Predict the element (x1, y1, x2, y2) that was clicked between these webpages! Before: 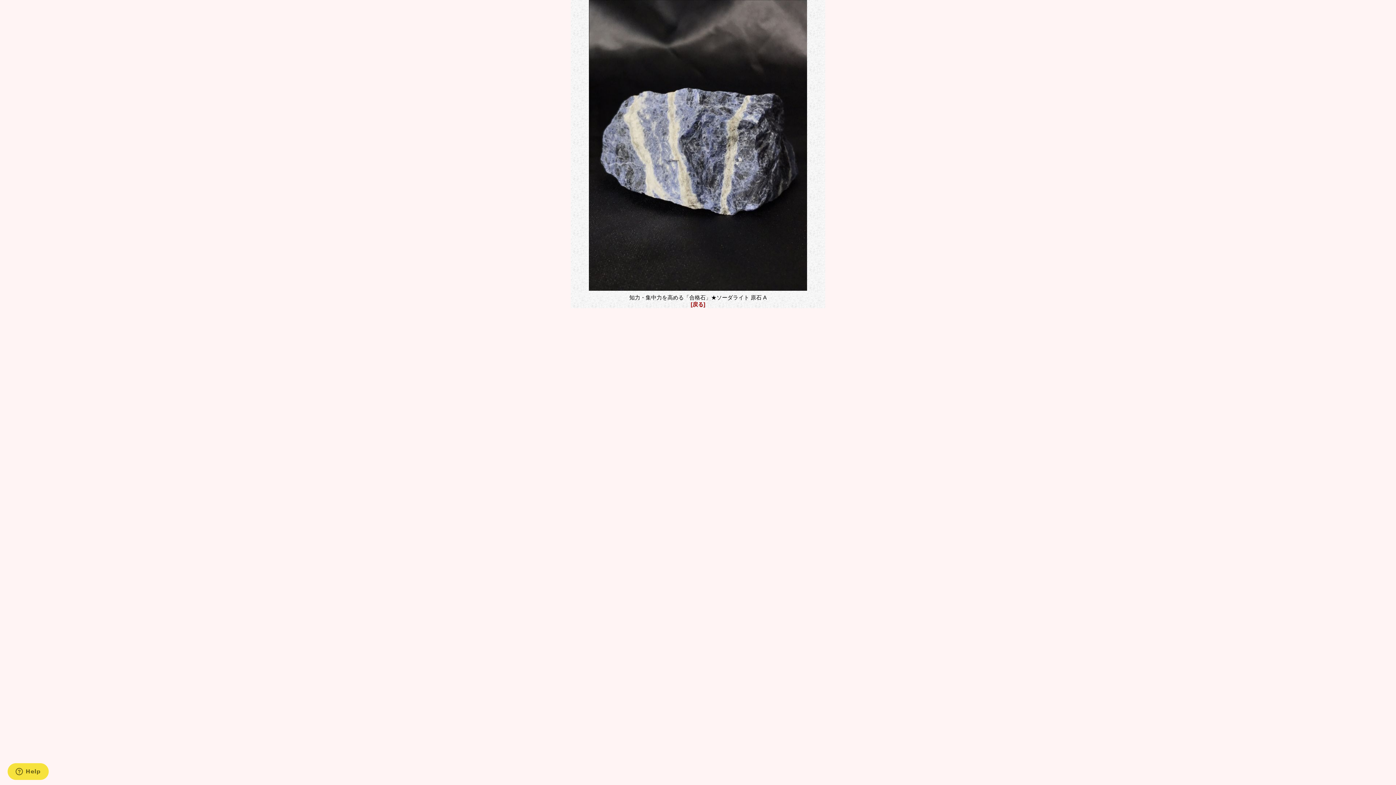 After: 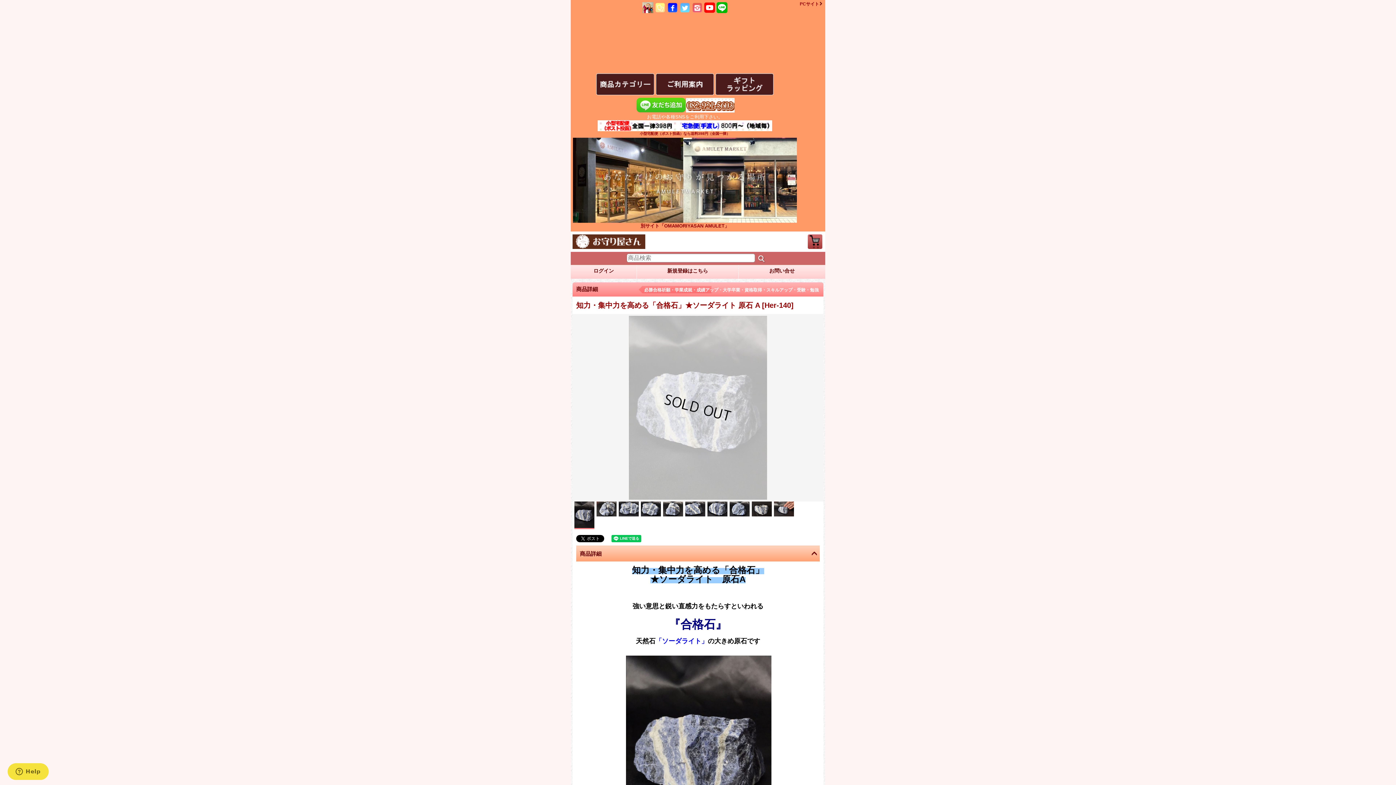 Action: bbox: (690, 301, 705, 307) label: [戻る]